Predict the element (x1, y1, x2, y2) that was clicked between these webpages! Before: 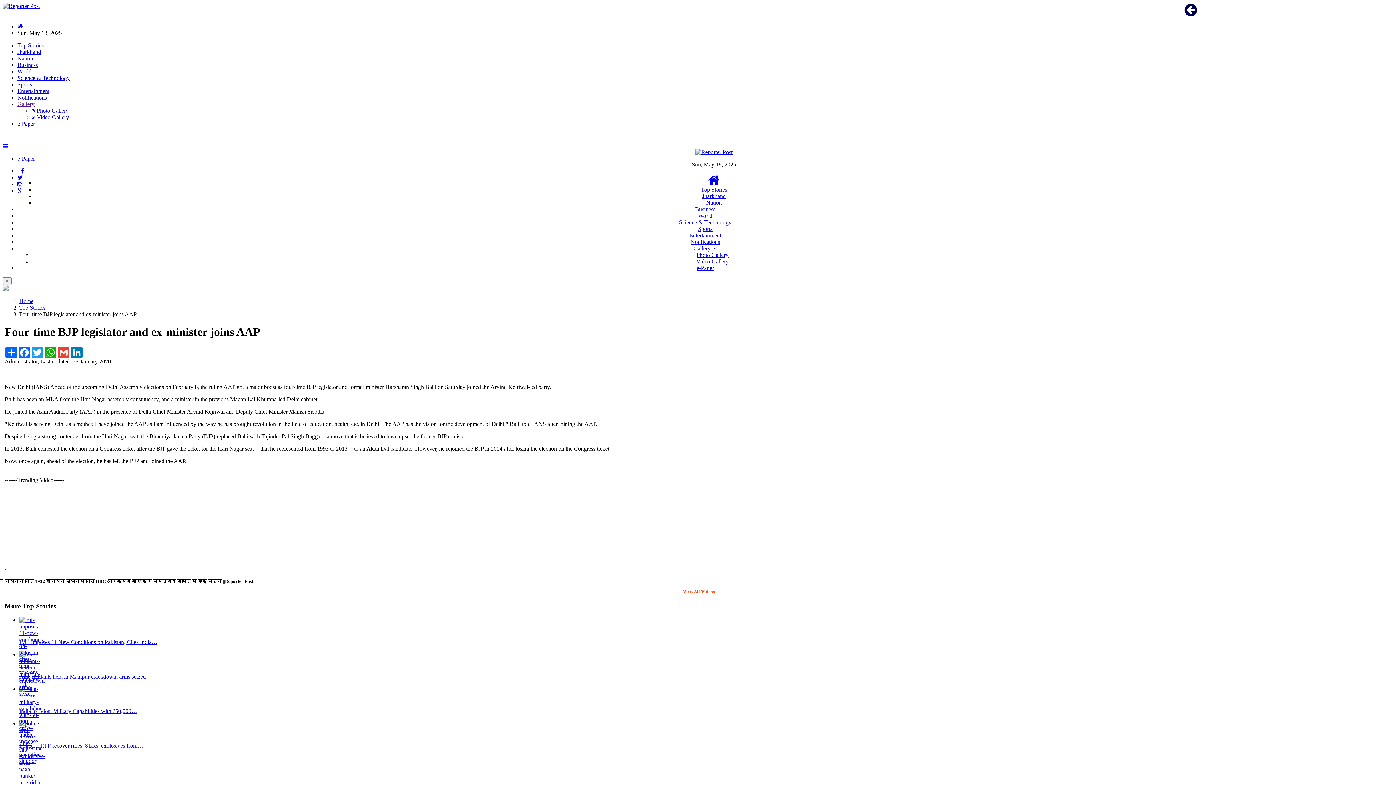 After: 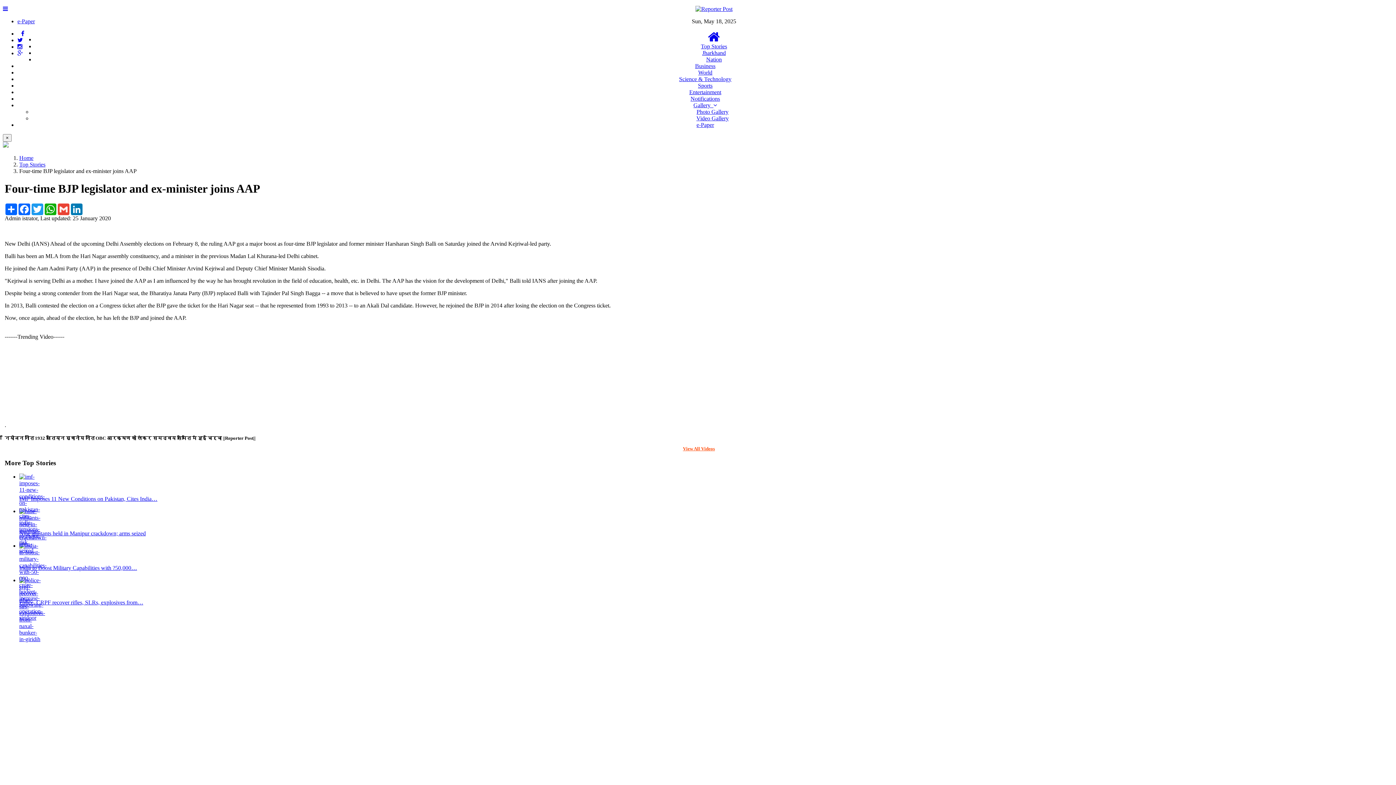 Action: label: Gmail bbox: (57, 346, 70, 358)